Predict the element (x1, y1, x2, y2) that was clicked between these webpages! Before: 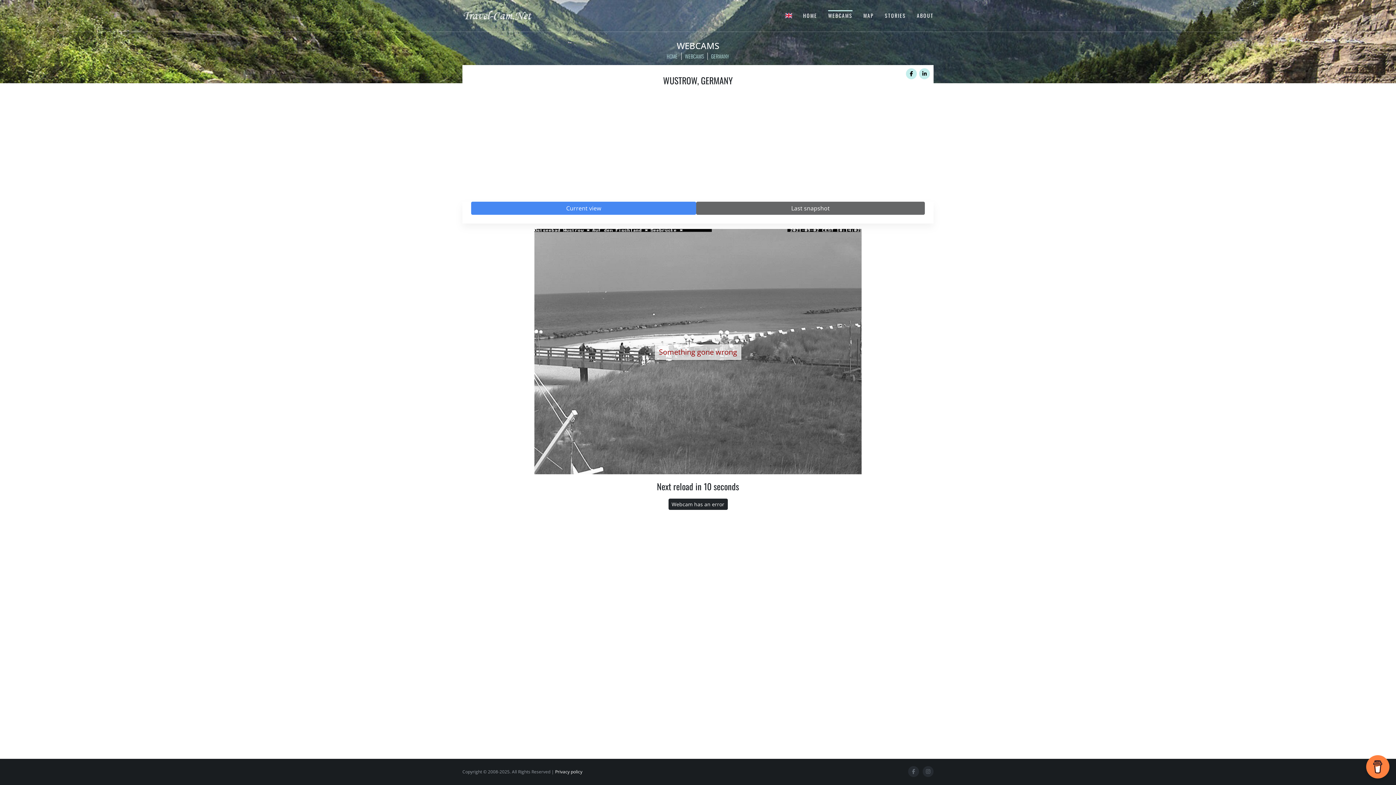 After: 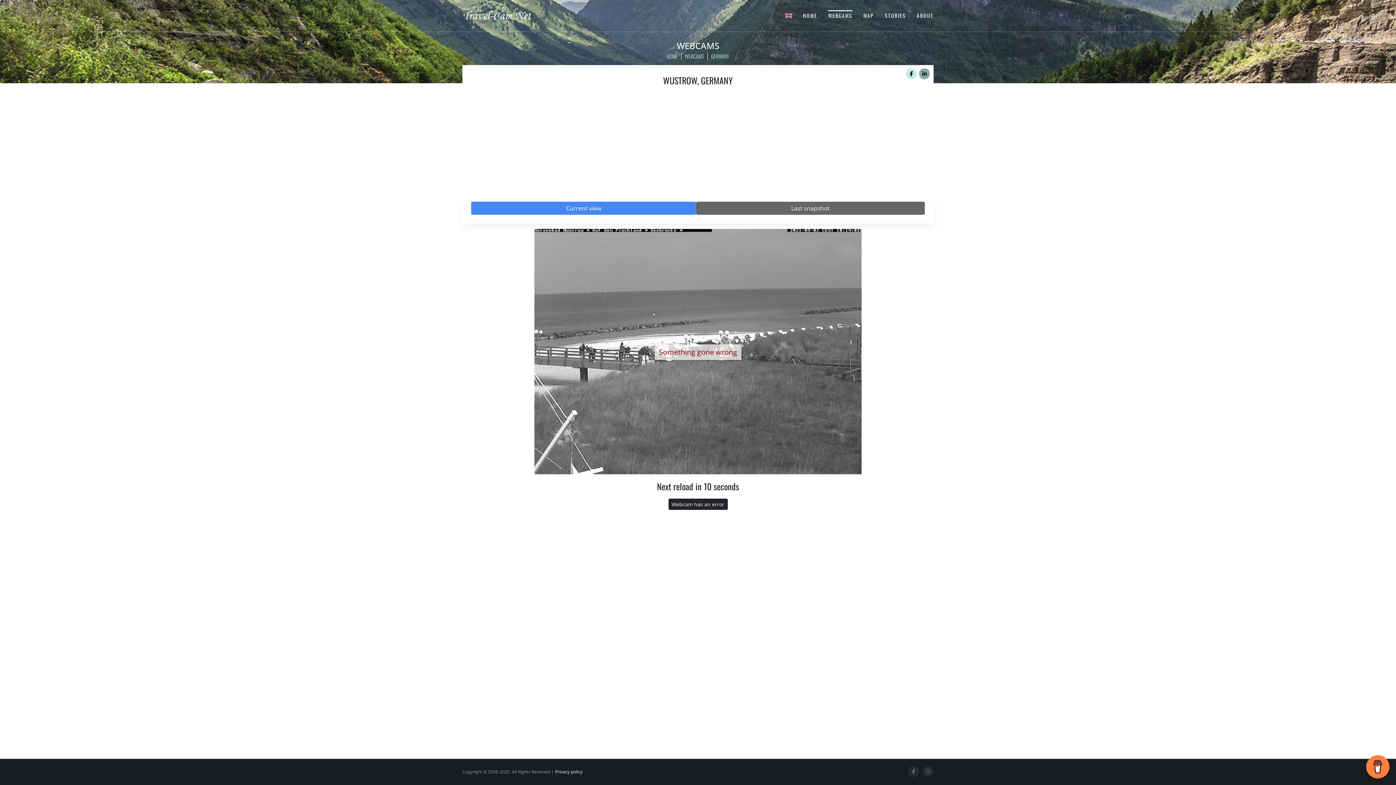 Action: bbox: (919, 68, 930, 79)